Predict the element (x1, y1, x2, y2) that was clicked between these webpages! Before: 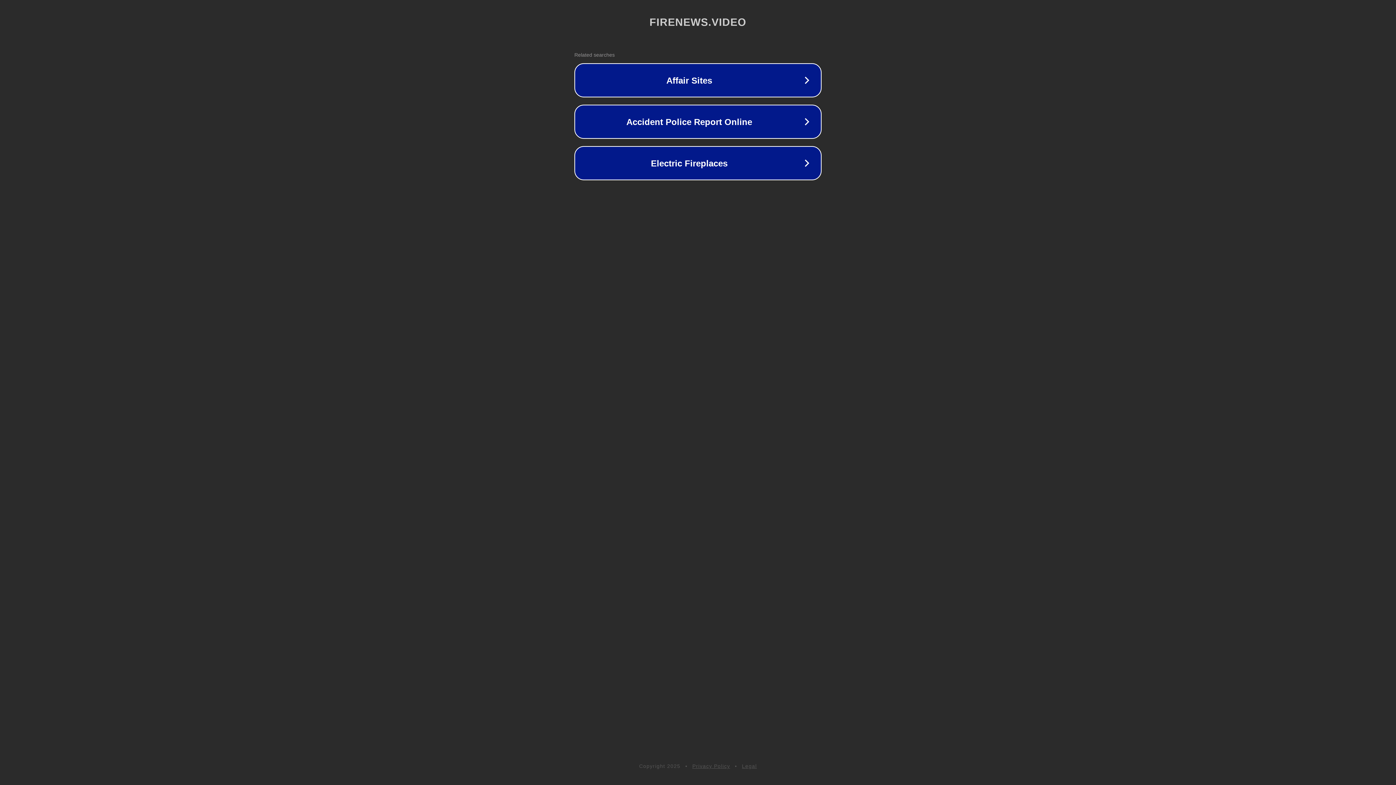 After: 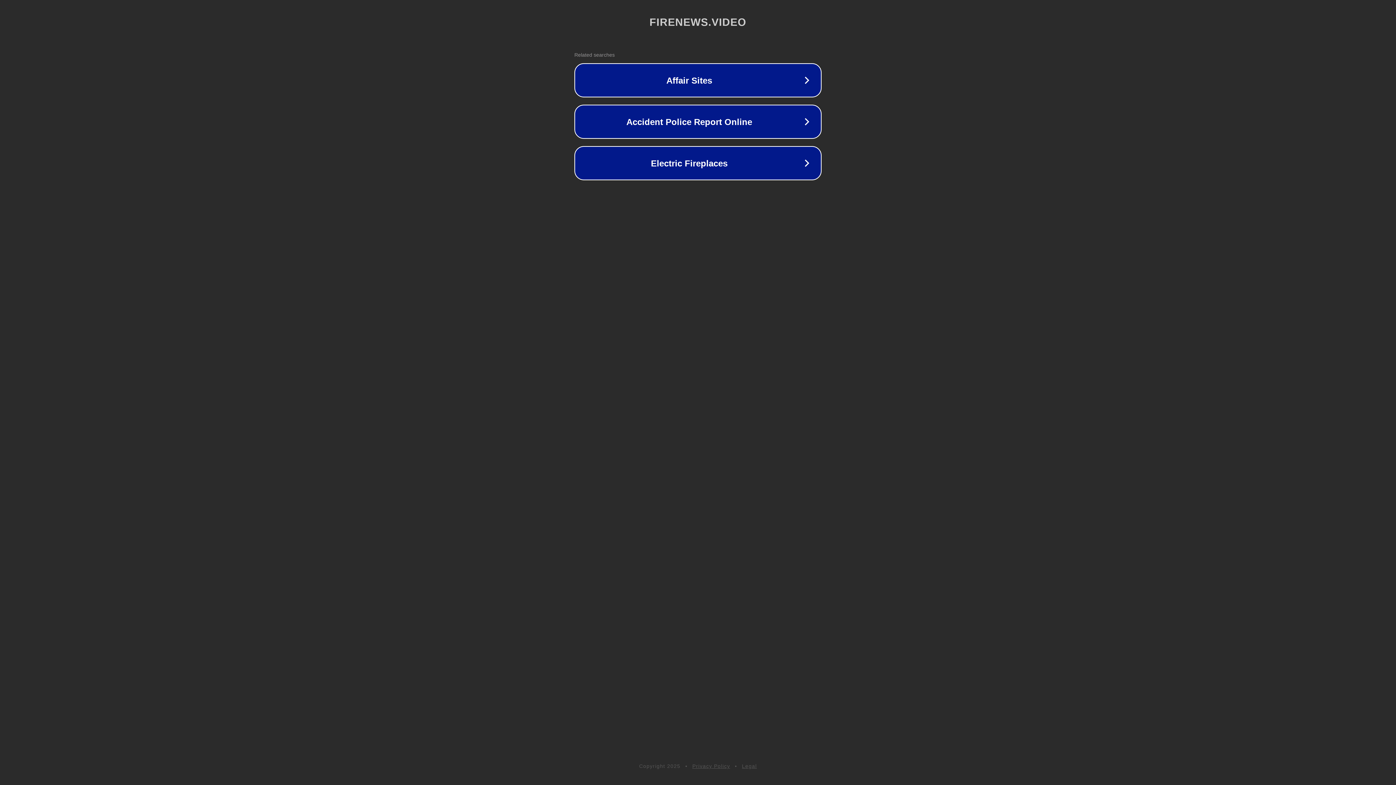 Action: label: Privacy Policy bbox: (692, 763, 730, 769)